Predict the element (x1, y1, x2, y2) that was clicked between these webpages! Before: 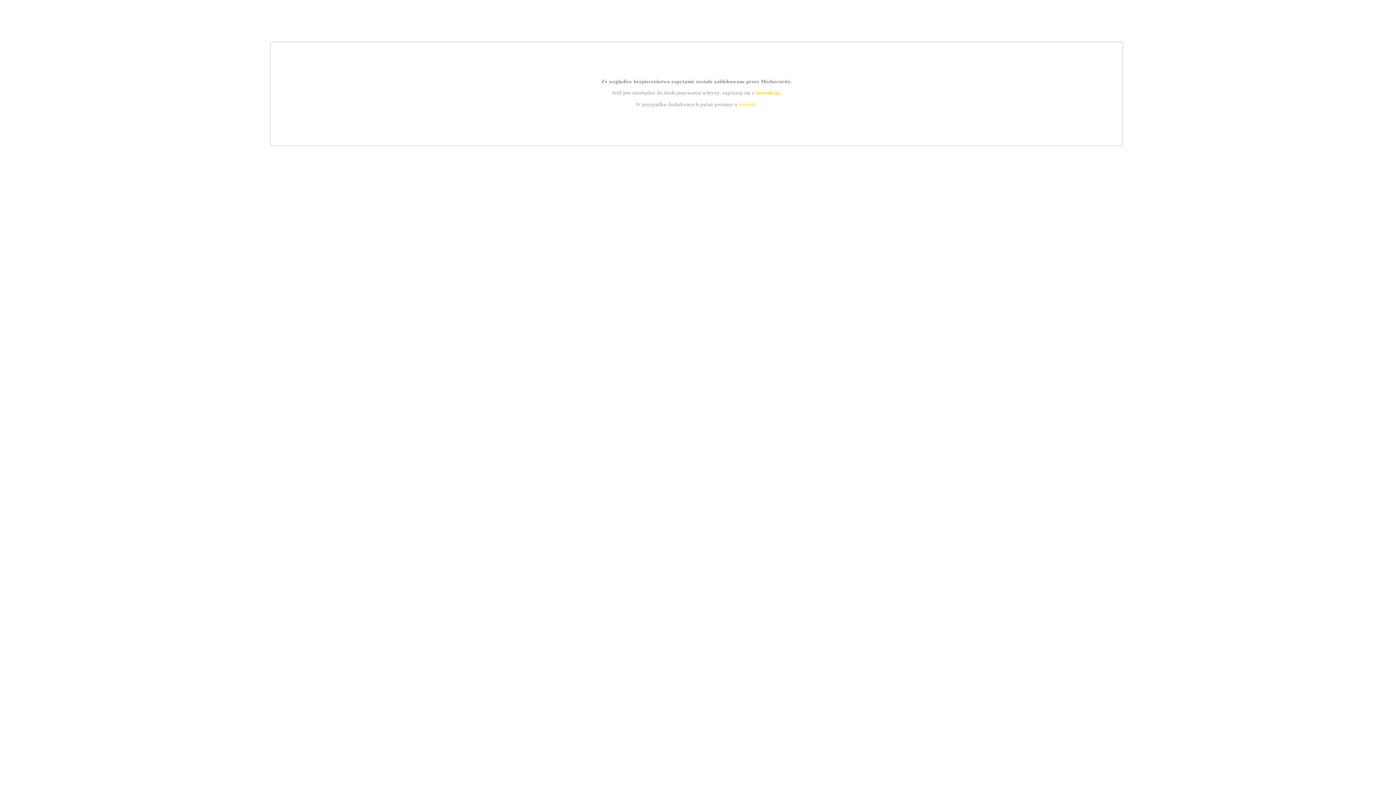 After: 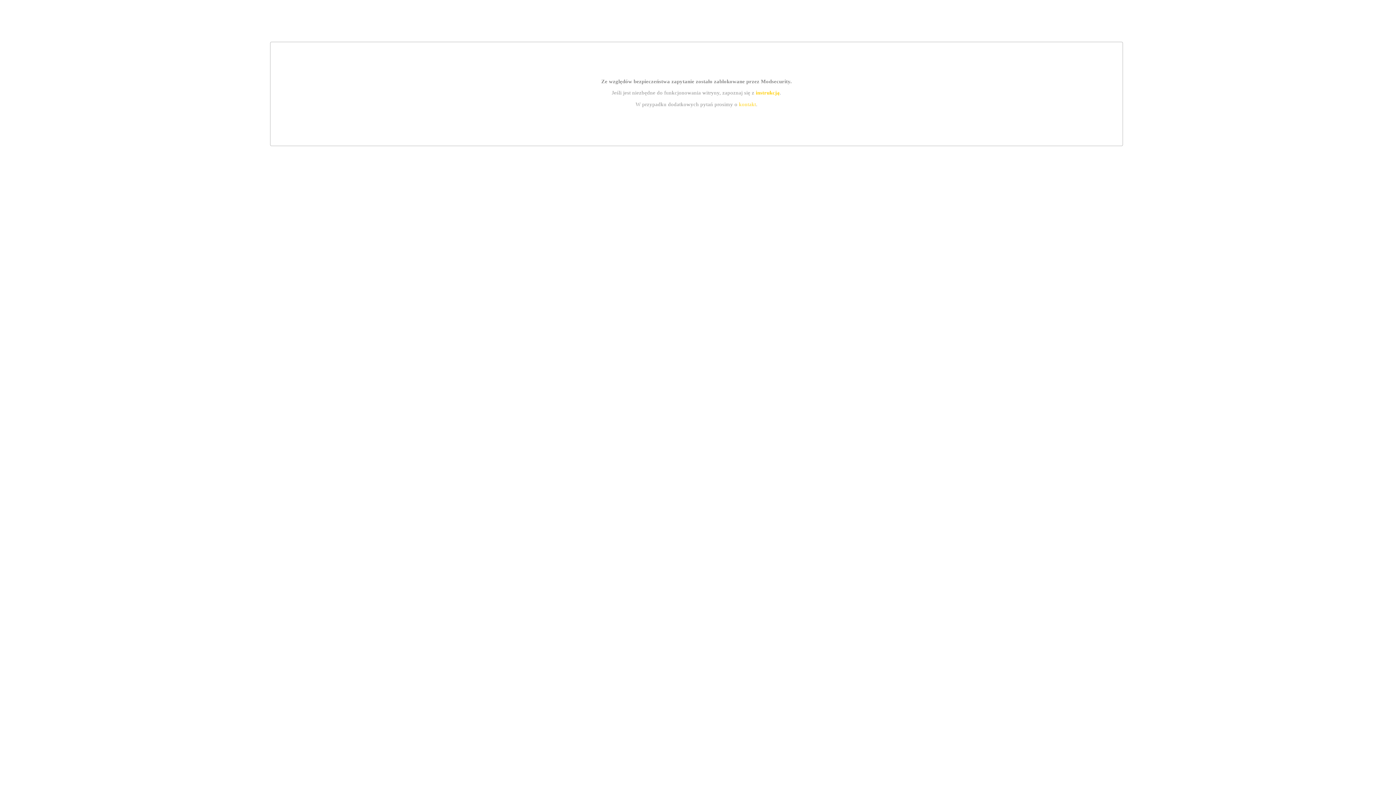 Action: label: kontakt bbox: (739, 101, 756, 107)